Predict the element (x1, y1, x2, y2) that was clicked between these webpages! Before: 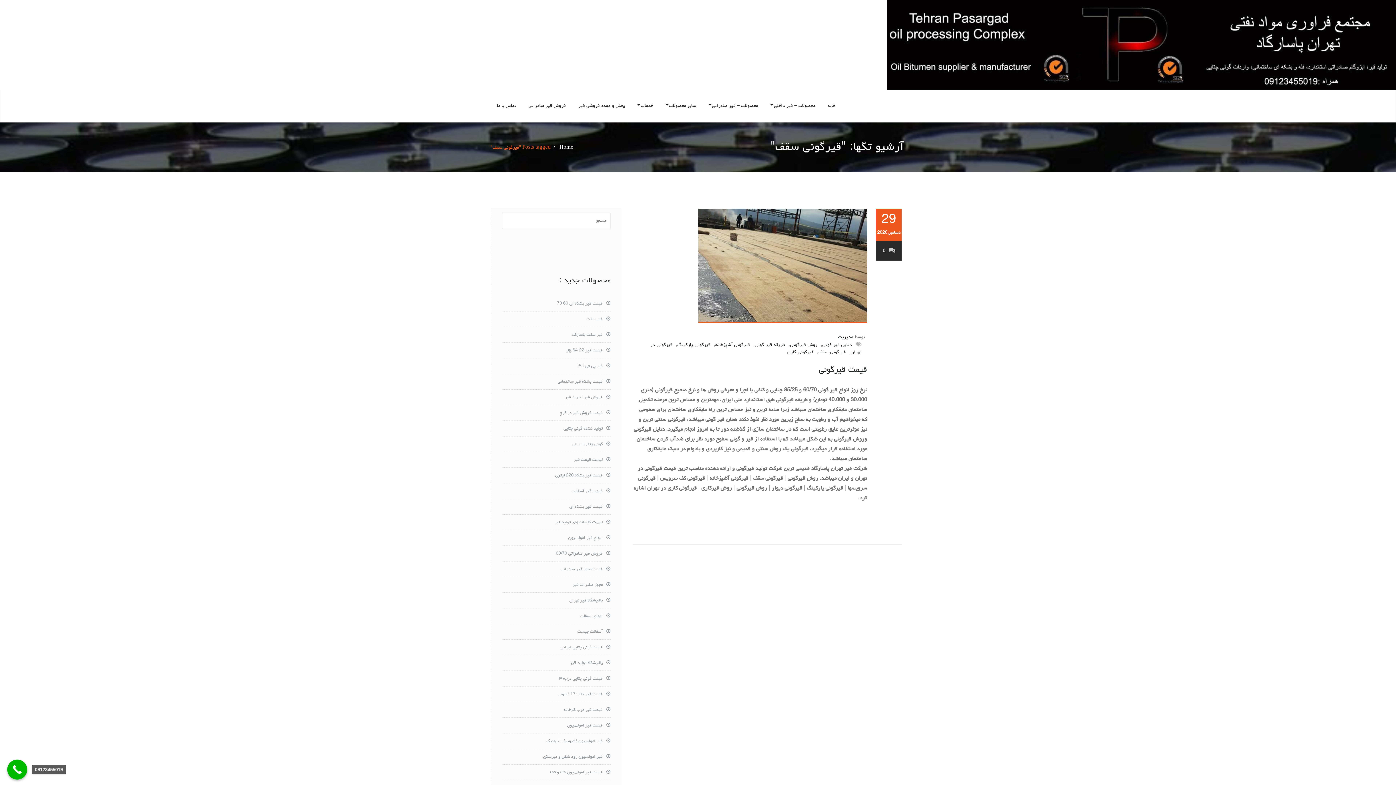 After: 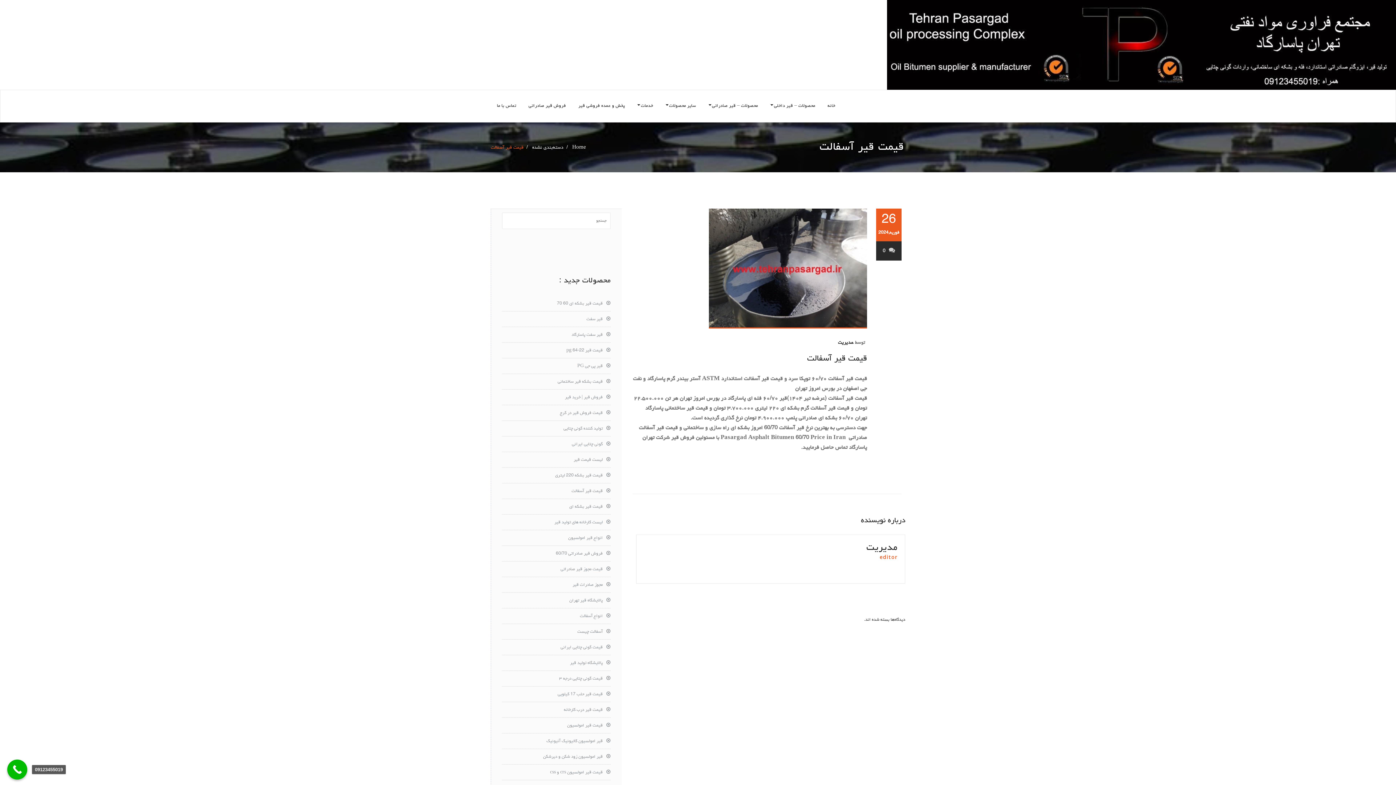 Action: bbox: (571, 489, 610, 494) label: قیمت قیر آسفالت